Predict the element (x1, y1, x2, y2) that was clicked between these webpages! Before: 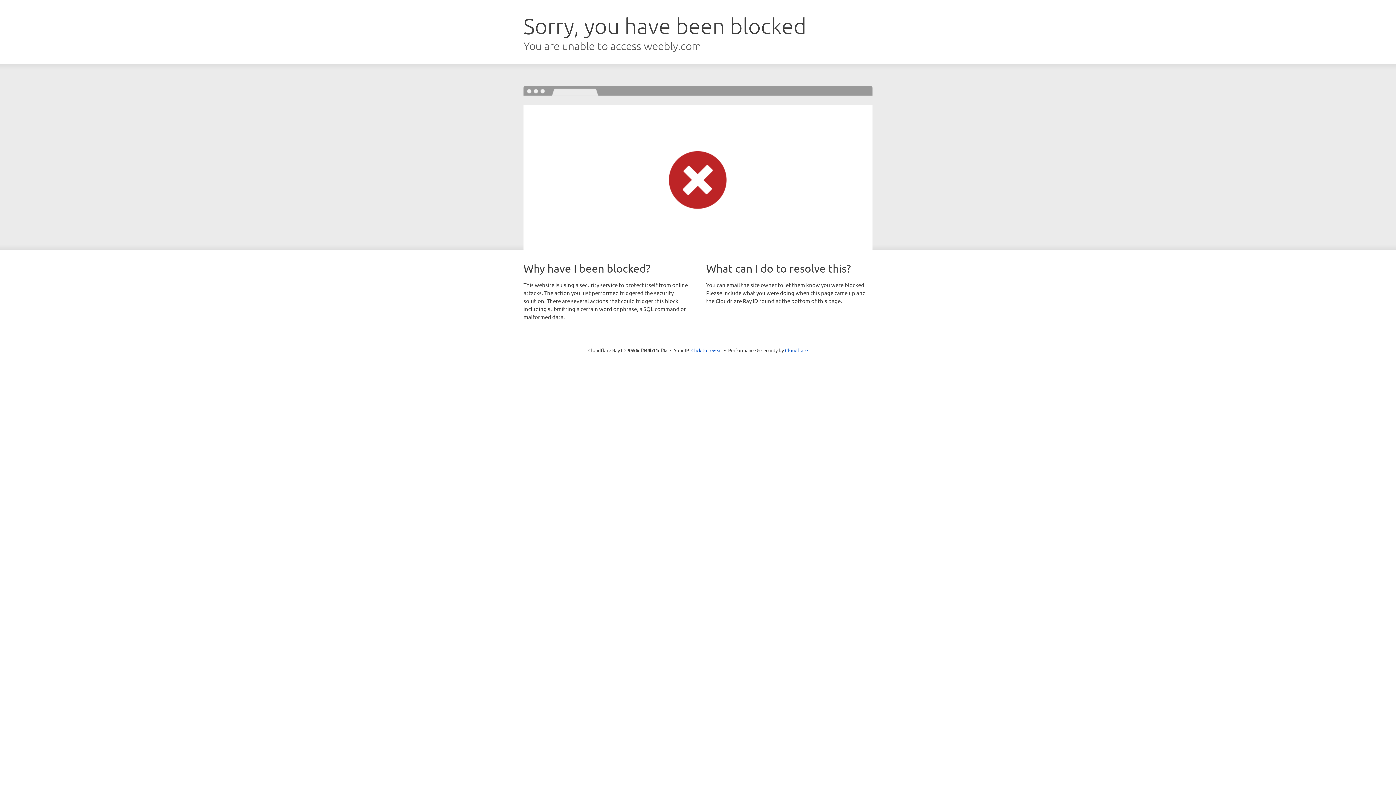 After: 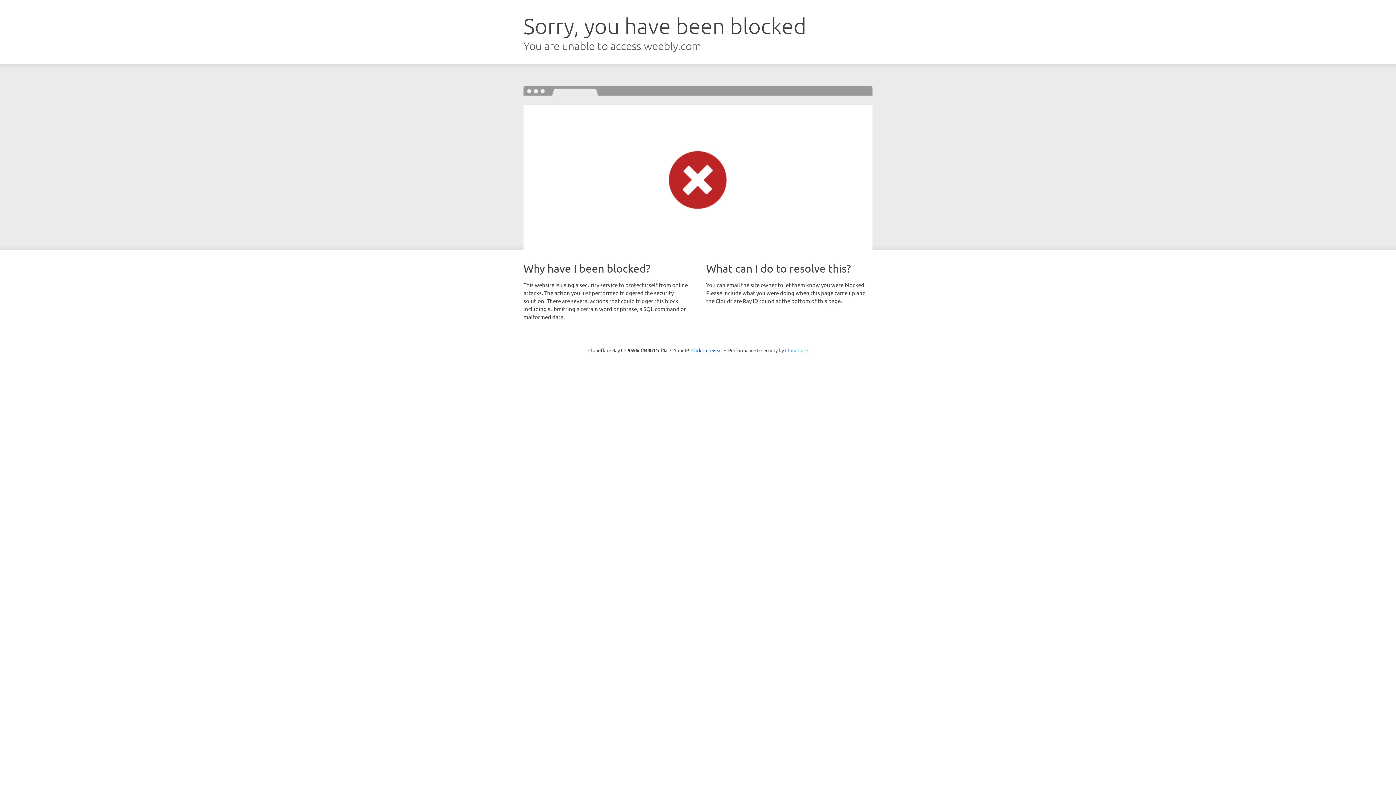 Action: label: Cloudflare bbox: (785, 347, 808, 353)